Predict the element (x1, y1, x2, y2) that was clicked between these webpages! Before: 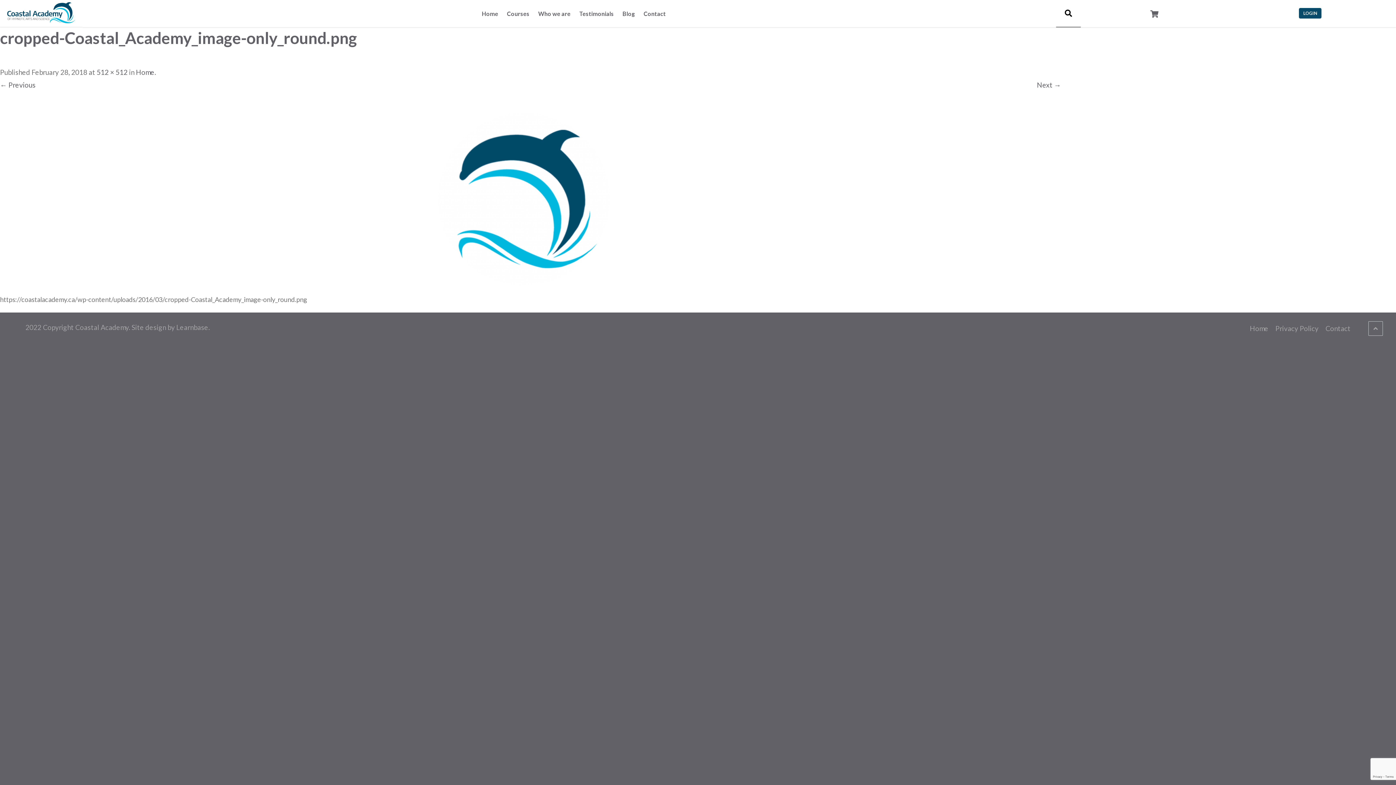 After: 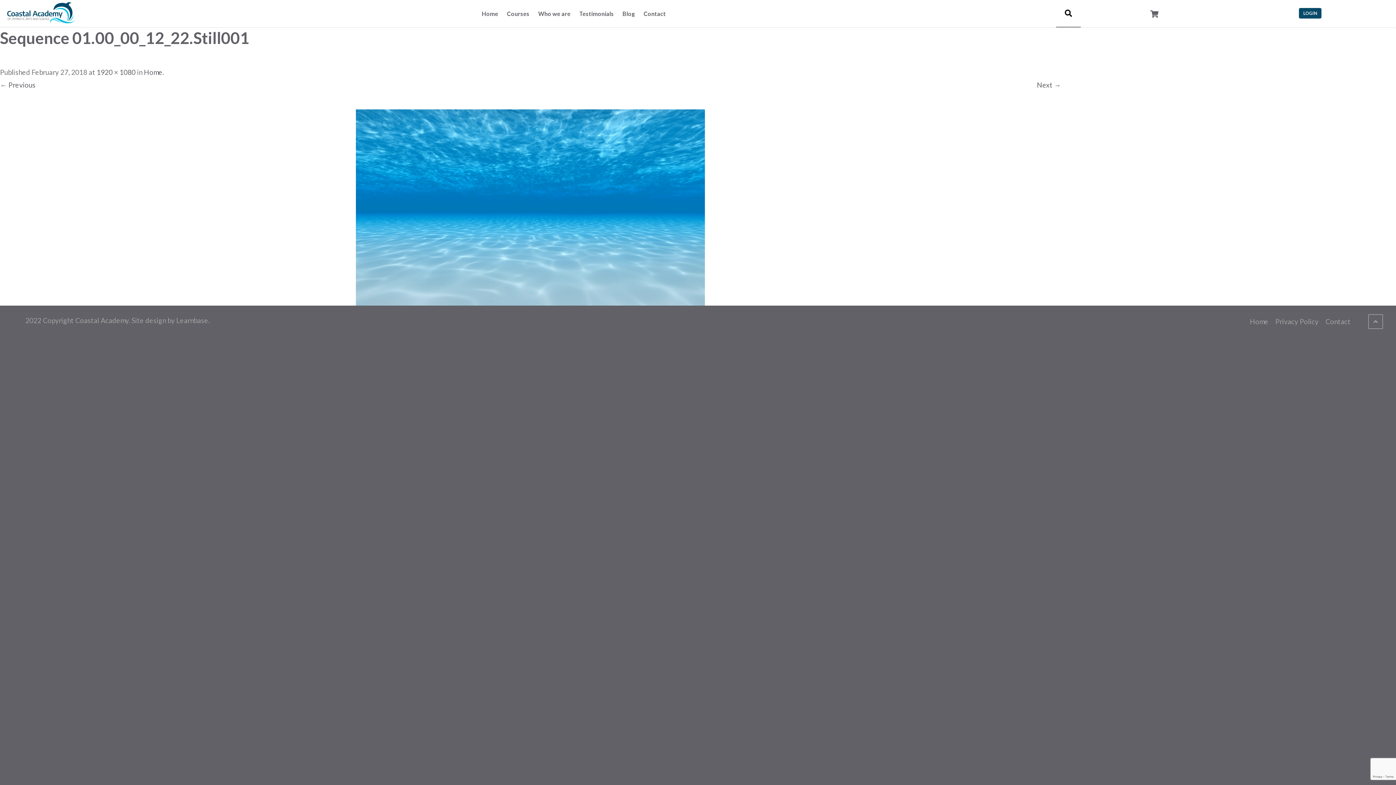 Action: bbox: (0, 80, 35, 89) label: ← Previous